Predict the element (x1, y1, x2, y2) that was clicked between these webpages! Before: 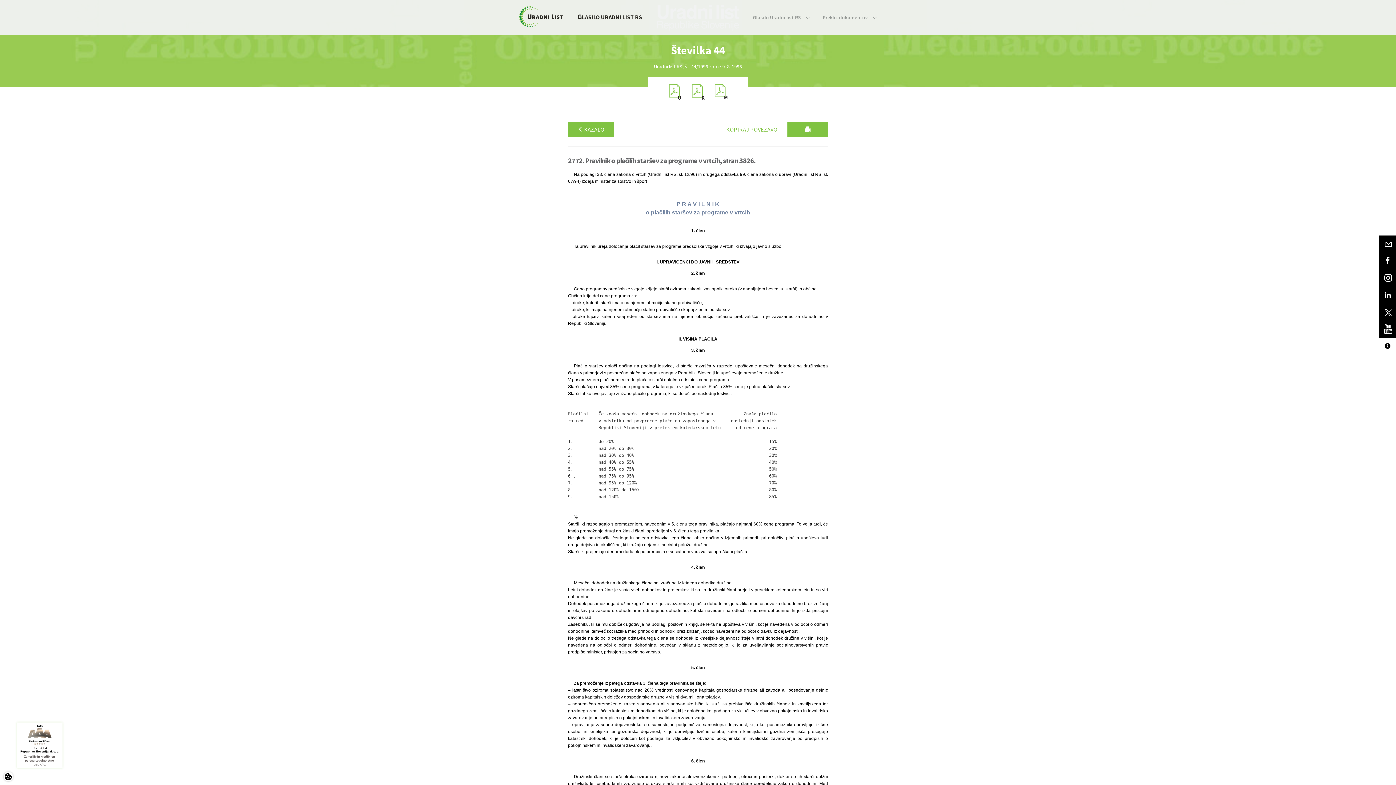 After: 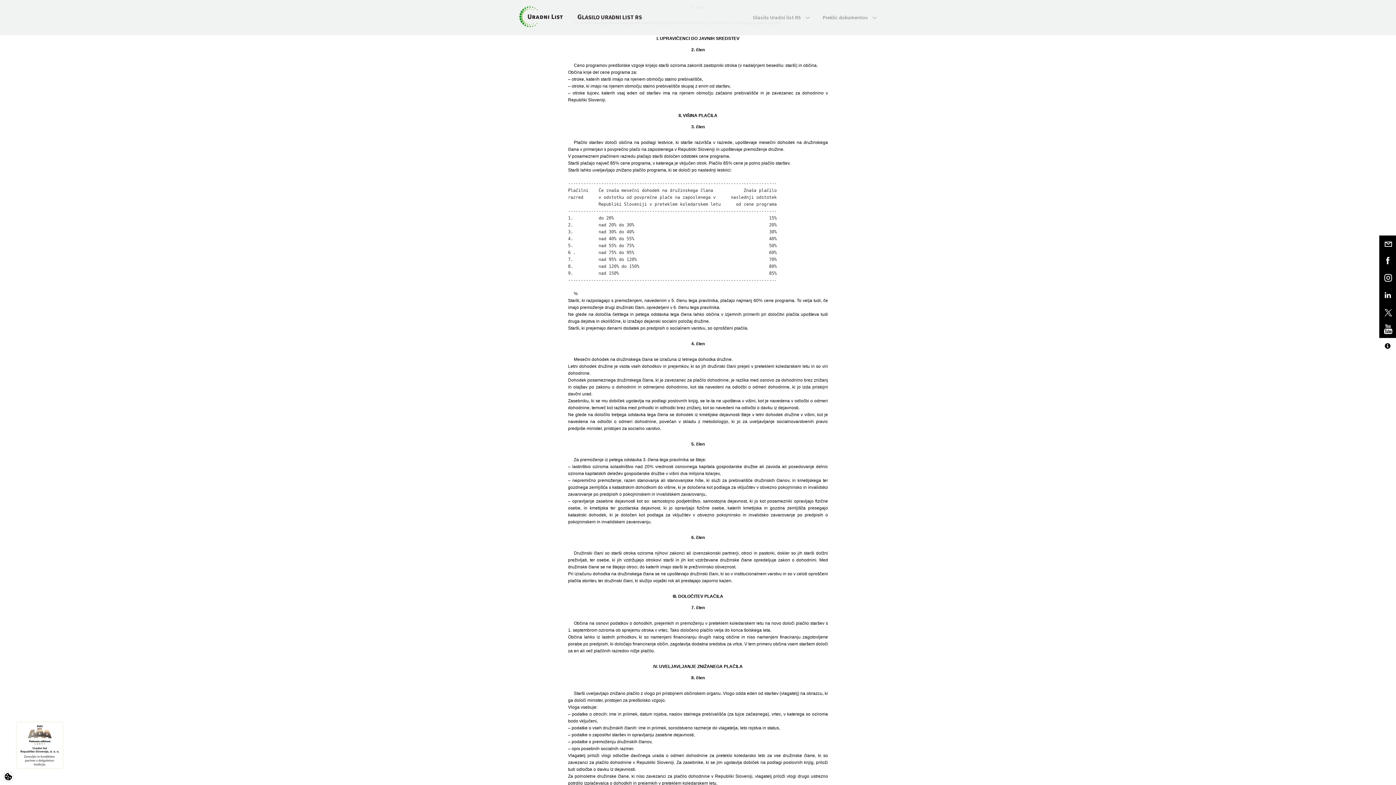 Action: label: 2. člen bbox: (568, 267, 828, 279)